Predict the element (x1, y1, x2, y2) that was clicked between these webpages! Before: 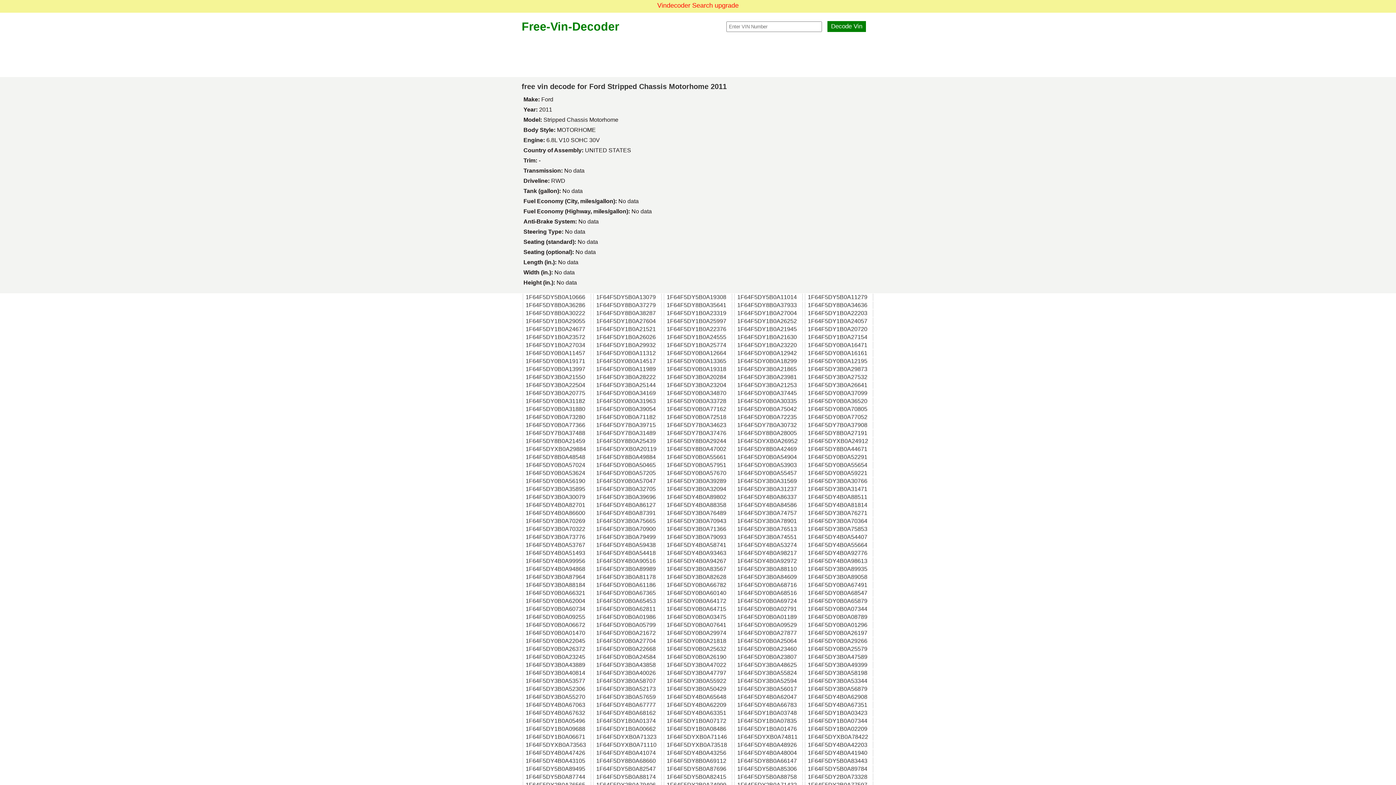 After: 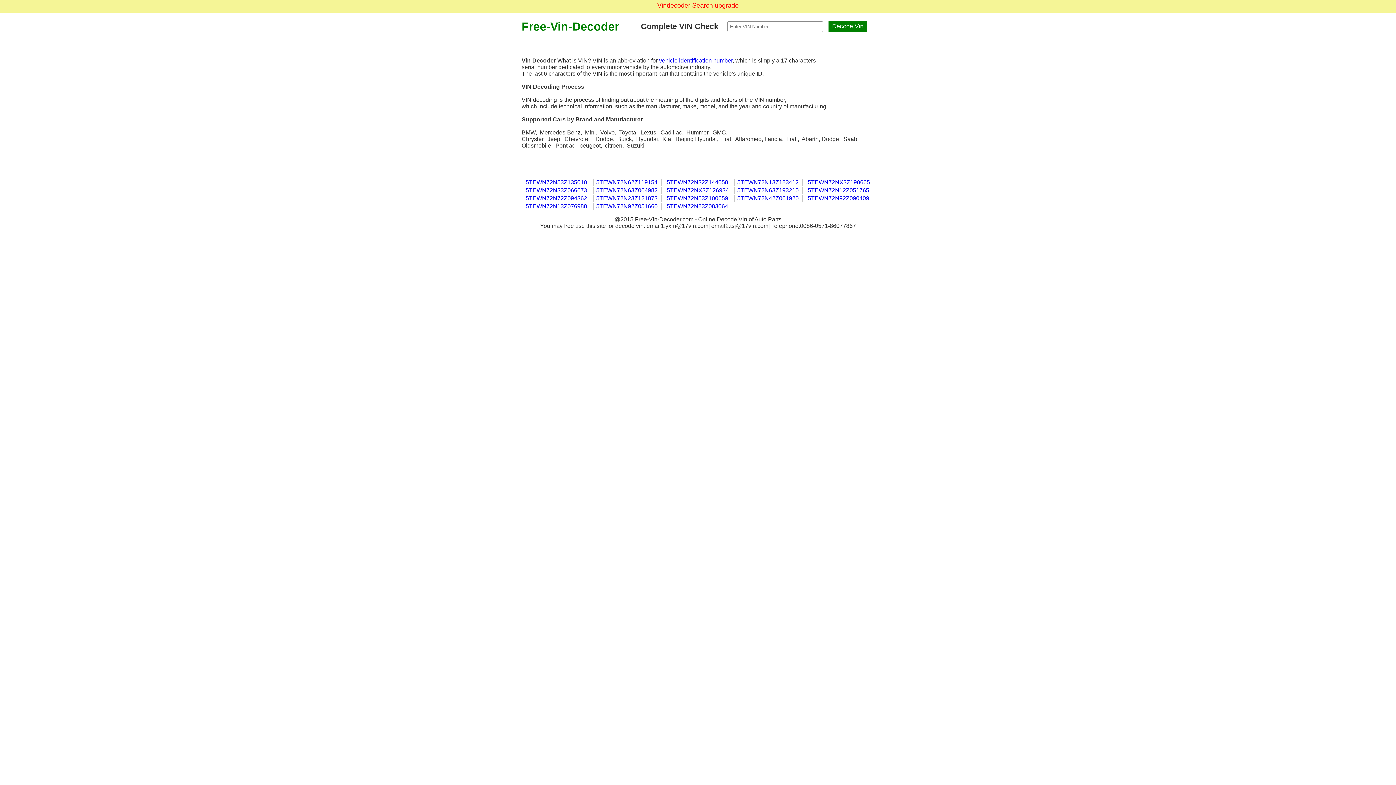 Action: label: Free-Vin-Decoder bbox: (521, 20, 619, 33)